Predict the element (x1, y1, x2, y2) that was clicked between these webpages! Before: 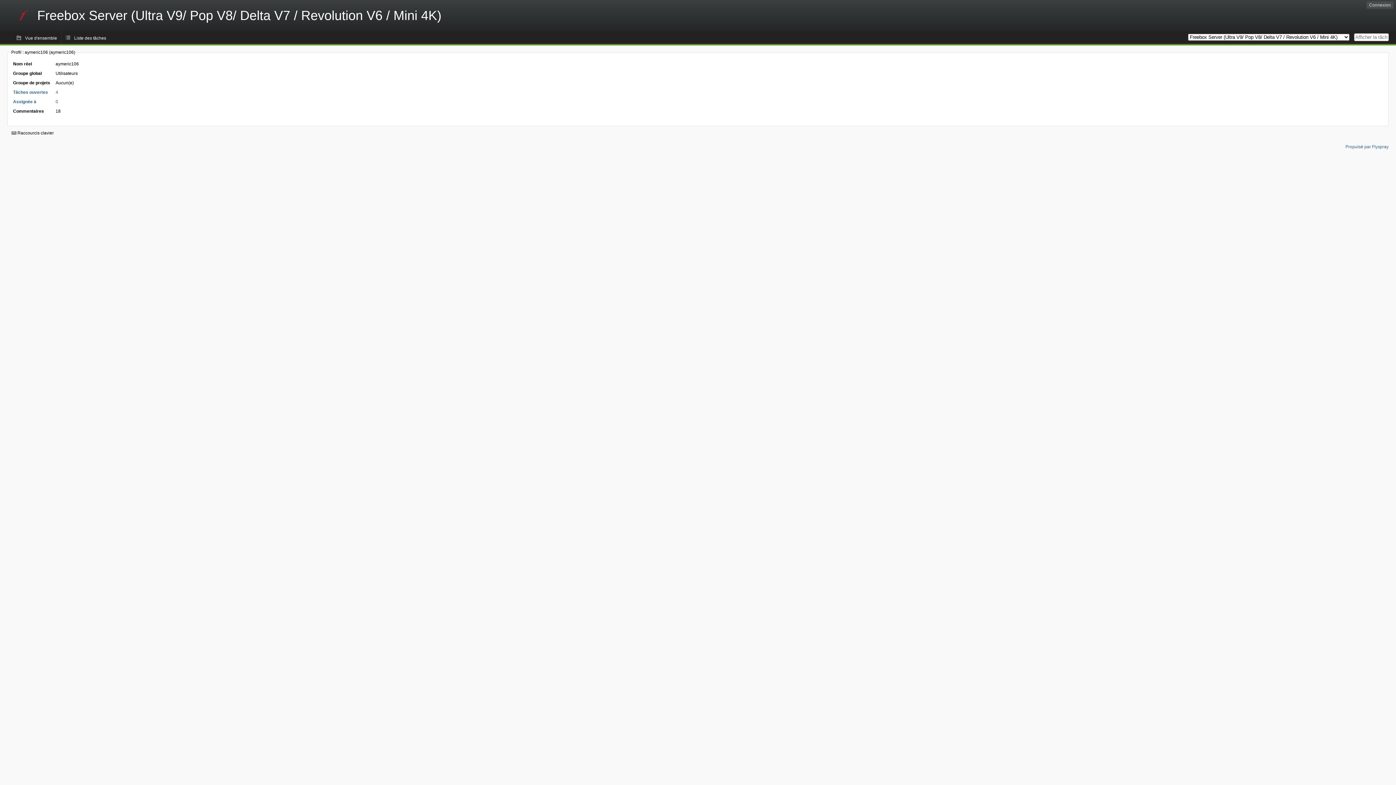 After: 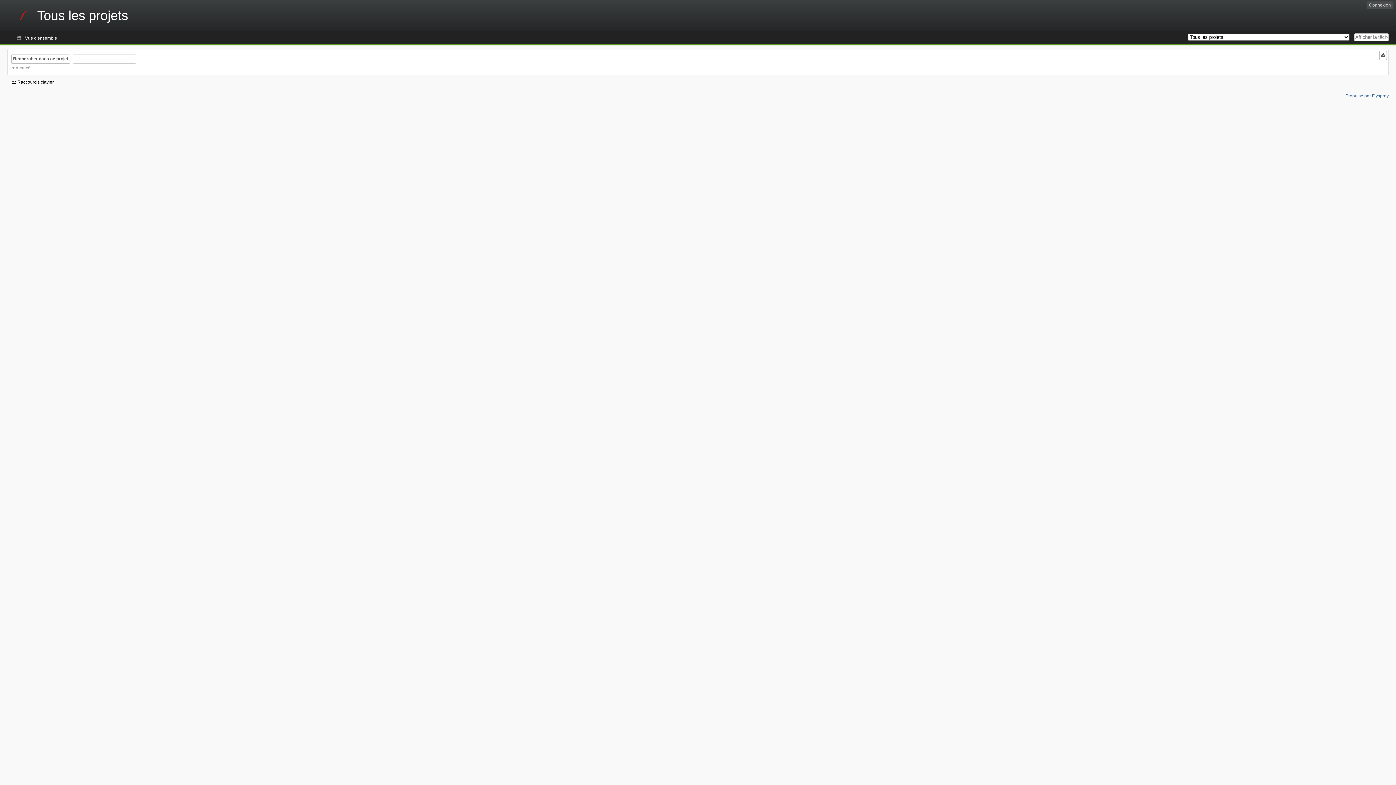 Action: label: Assignée à bbox: (13, 99, 36, 104)